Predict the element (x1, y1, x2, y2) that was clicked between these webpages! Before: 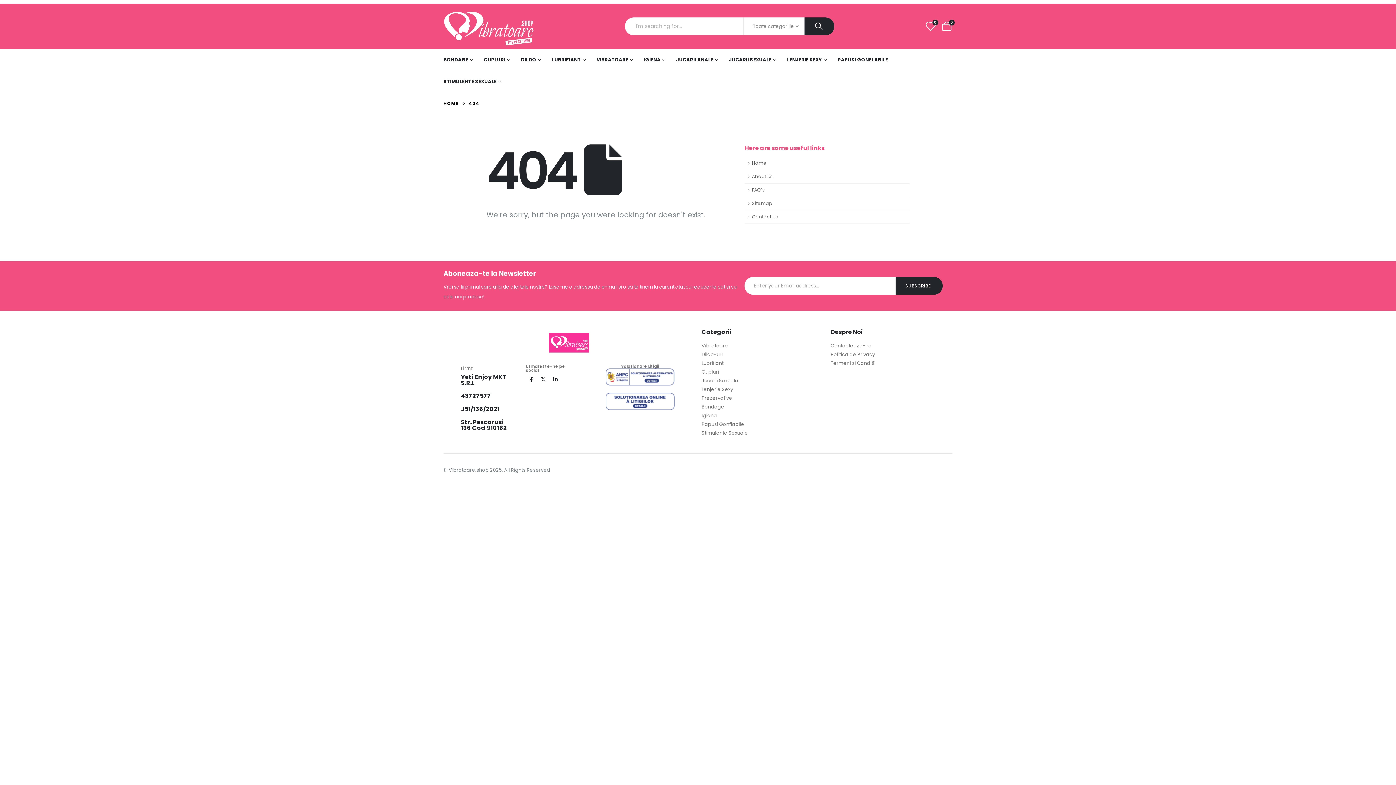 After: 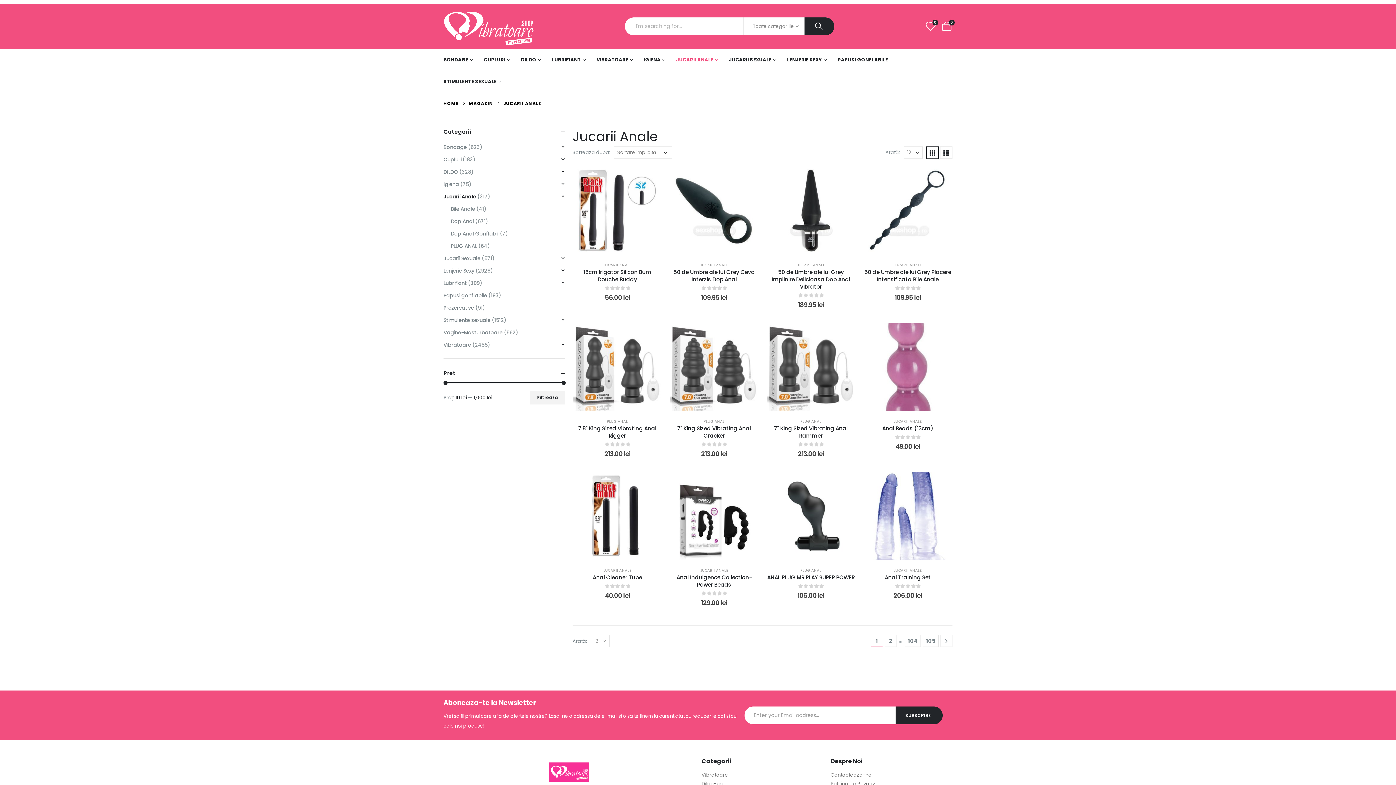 Action: label: JUCARII ANALE bbox: (676, 48, 728, 70)